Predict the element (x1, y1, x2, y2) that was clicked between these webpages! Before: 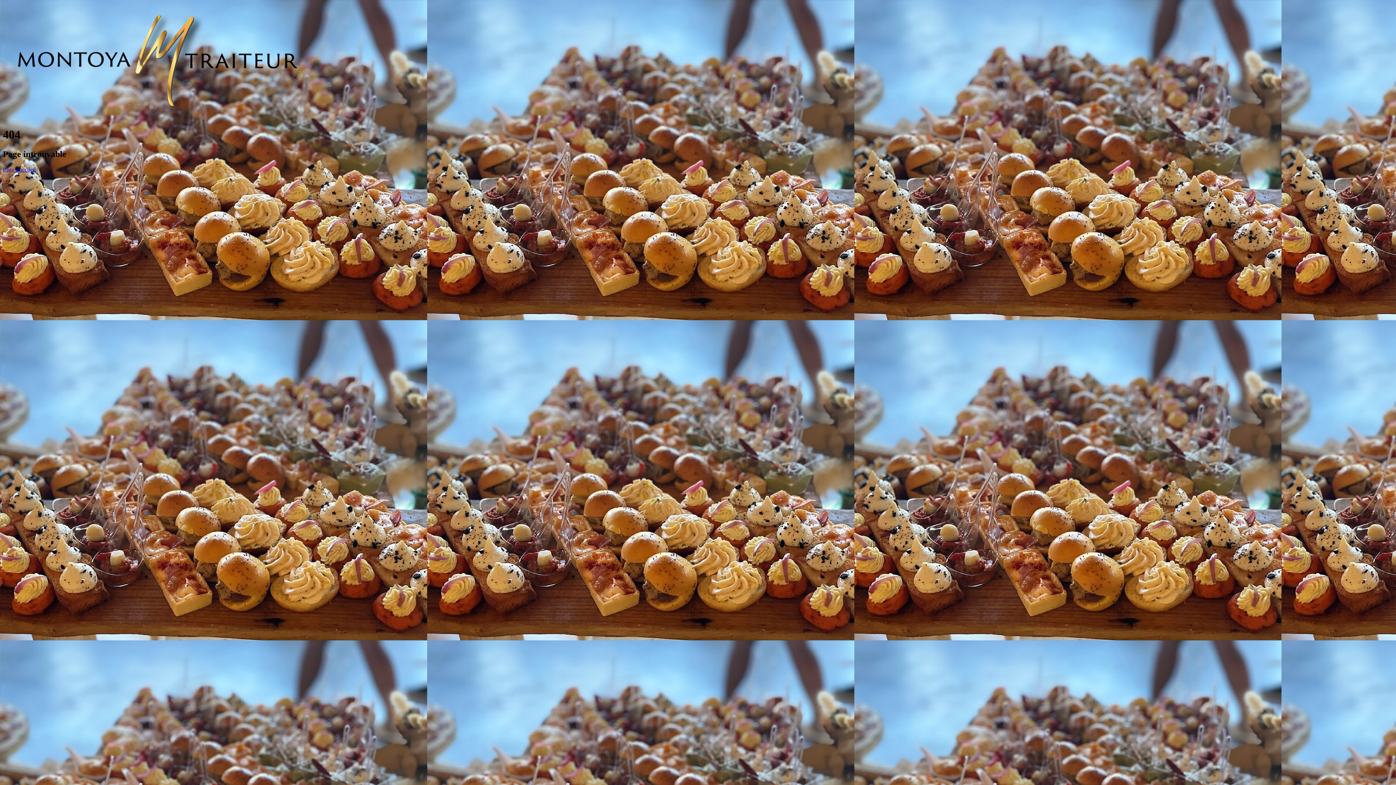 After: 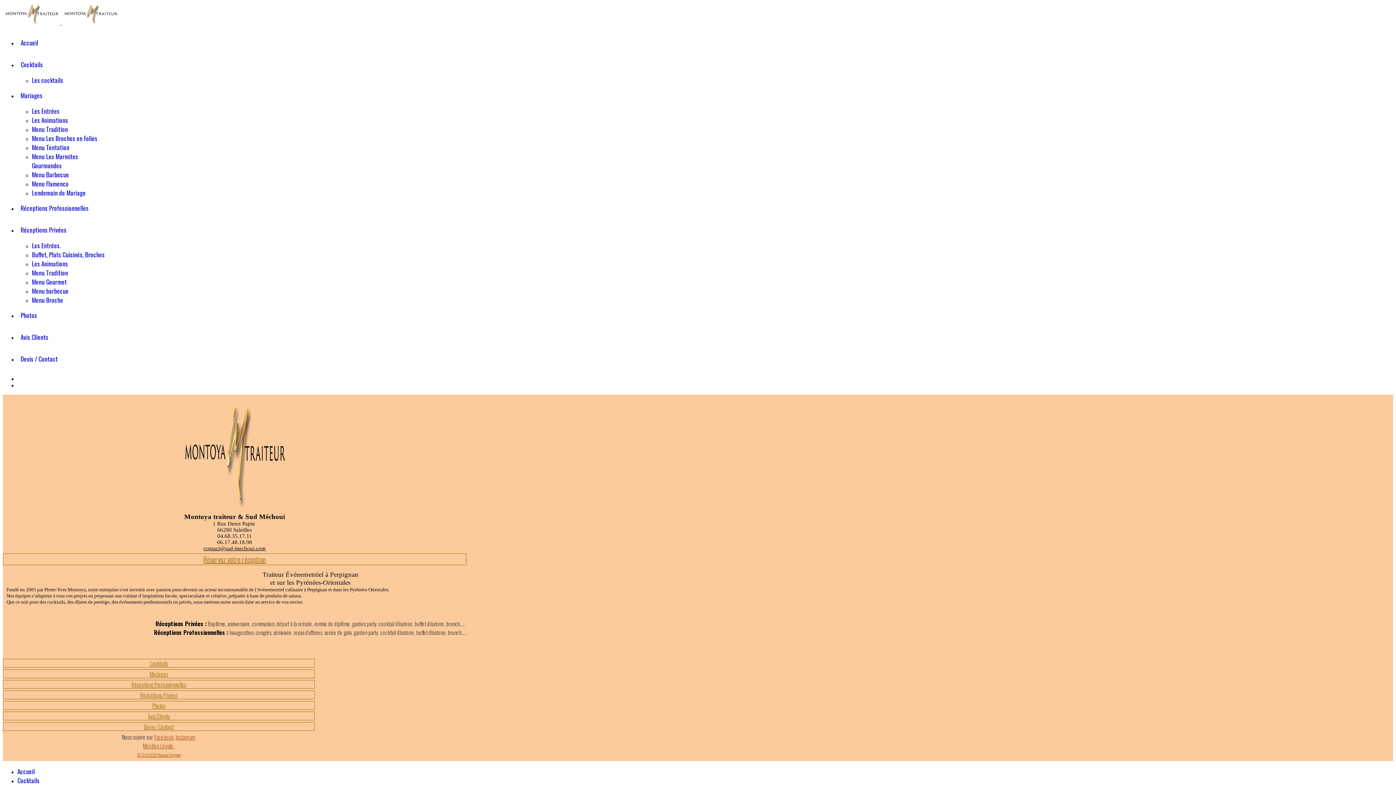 Action: bbox: (2, 113, 308, 120)